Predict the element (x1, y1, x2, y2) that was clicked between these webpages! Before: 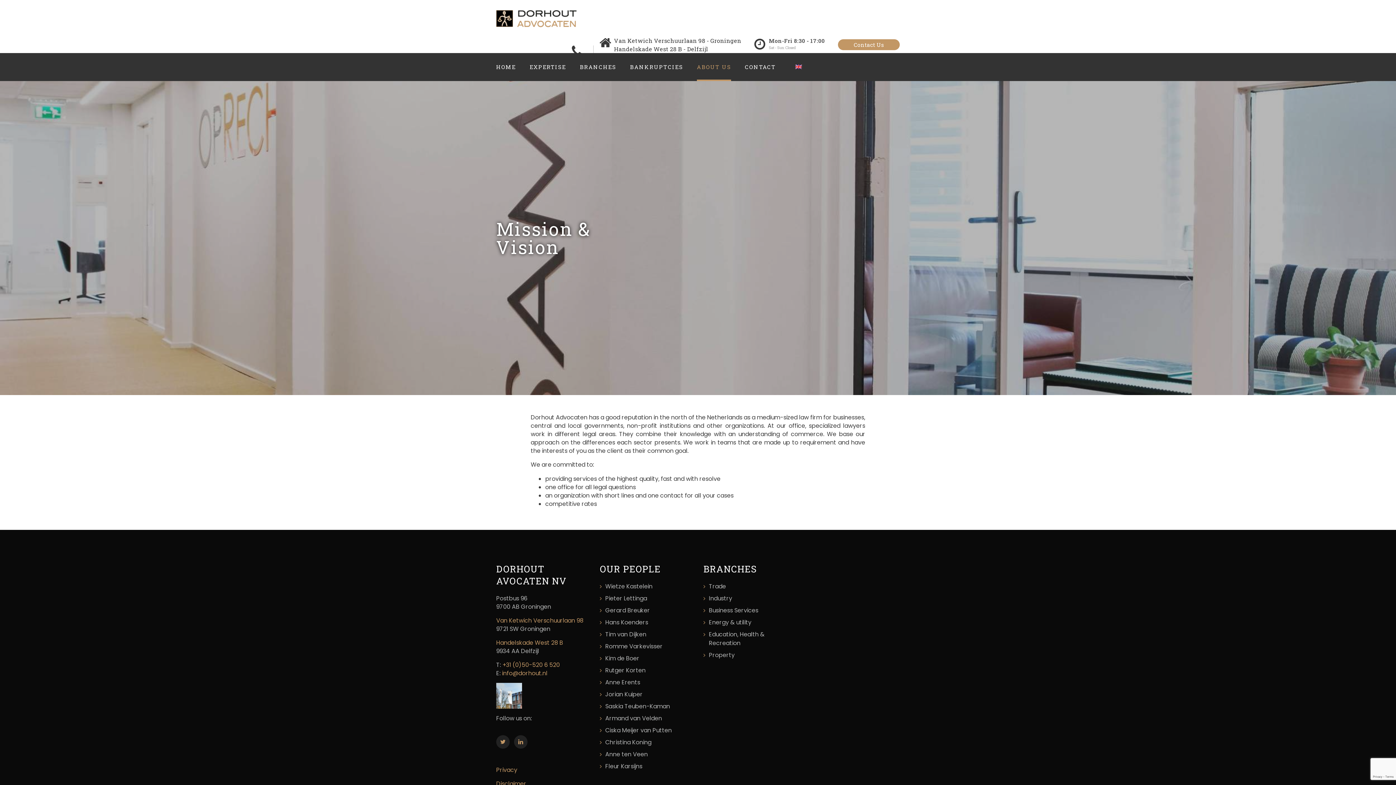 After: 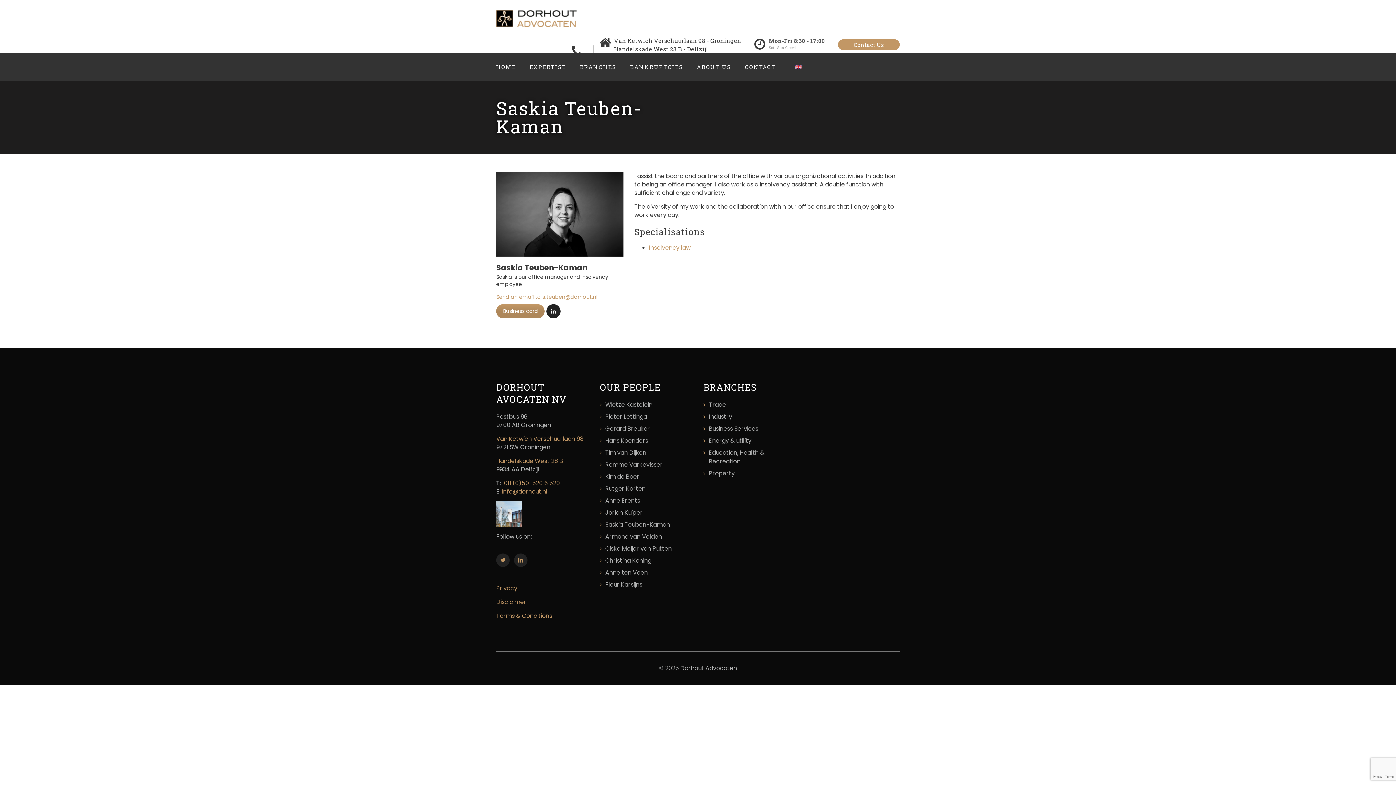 Action: label: Saskia Teuben-Kaman bbox: (605, 702, 670, 710)